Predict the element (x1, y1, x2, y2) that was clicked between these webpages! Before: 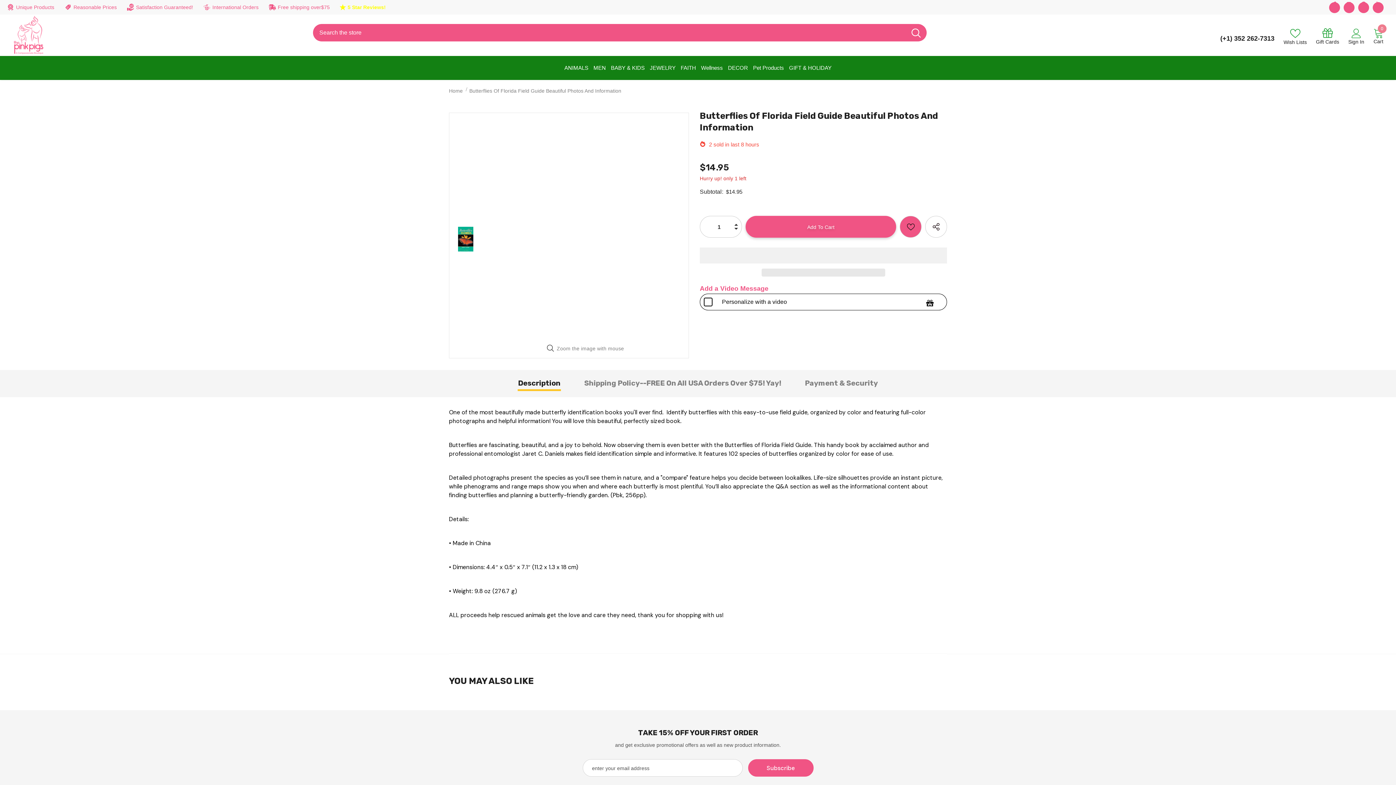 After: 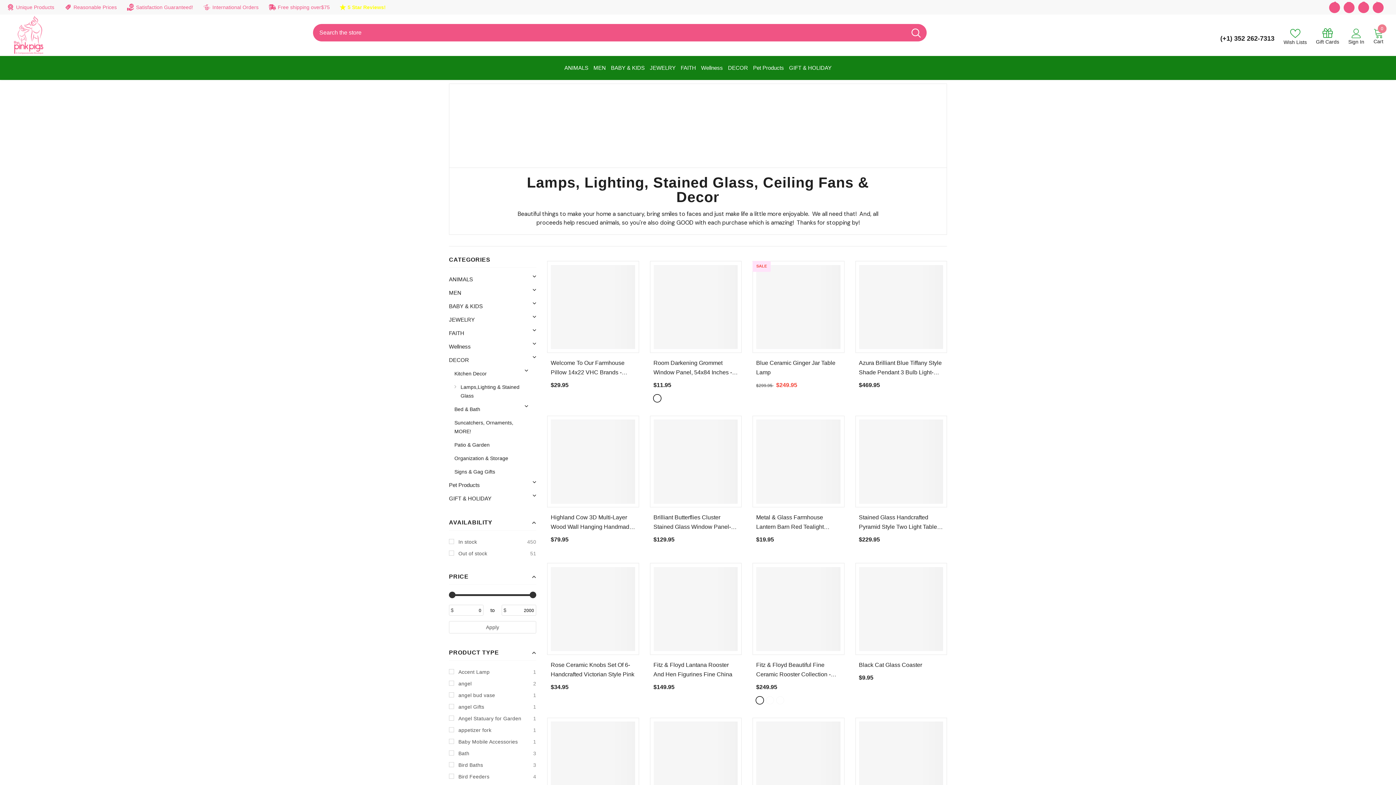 Action: bbox: (726, 56, 750, 79) label: DECOR